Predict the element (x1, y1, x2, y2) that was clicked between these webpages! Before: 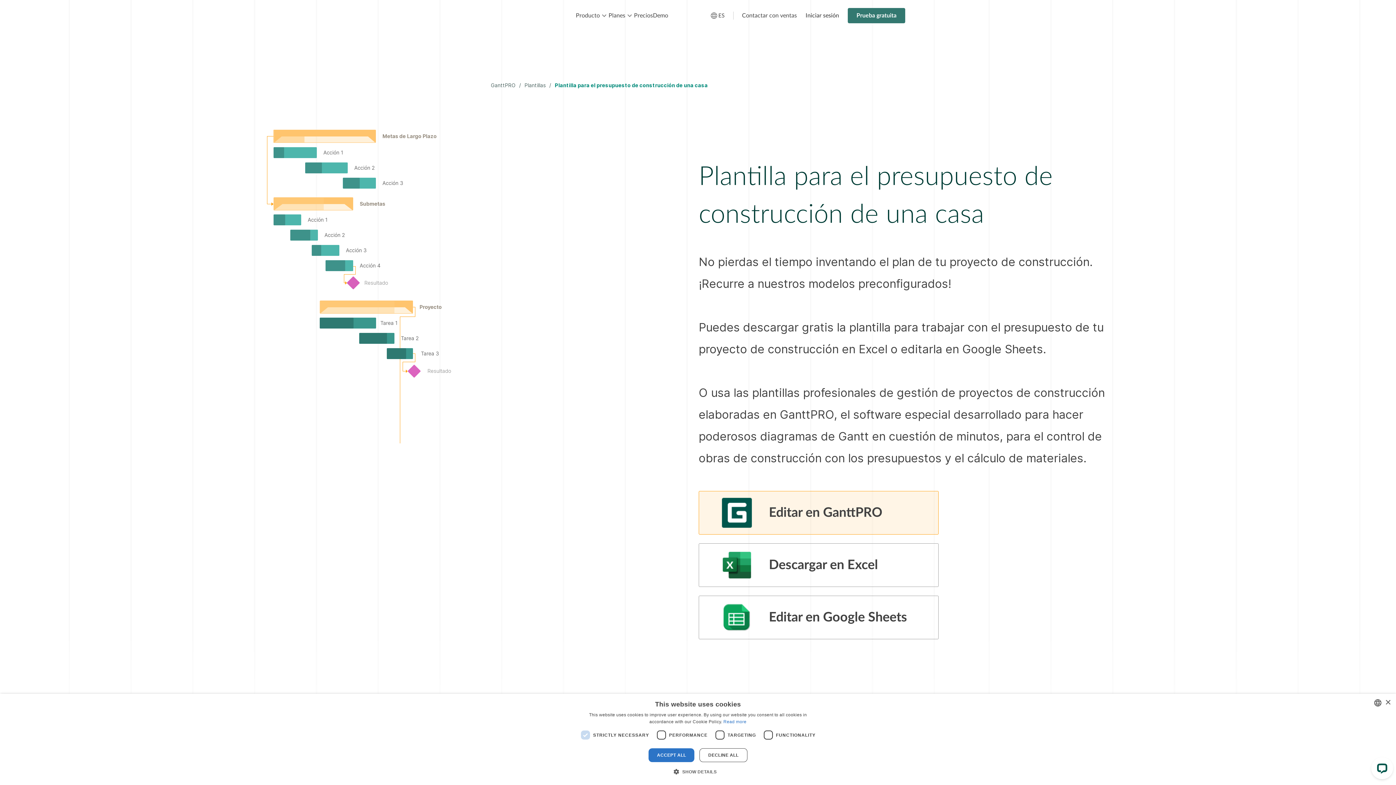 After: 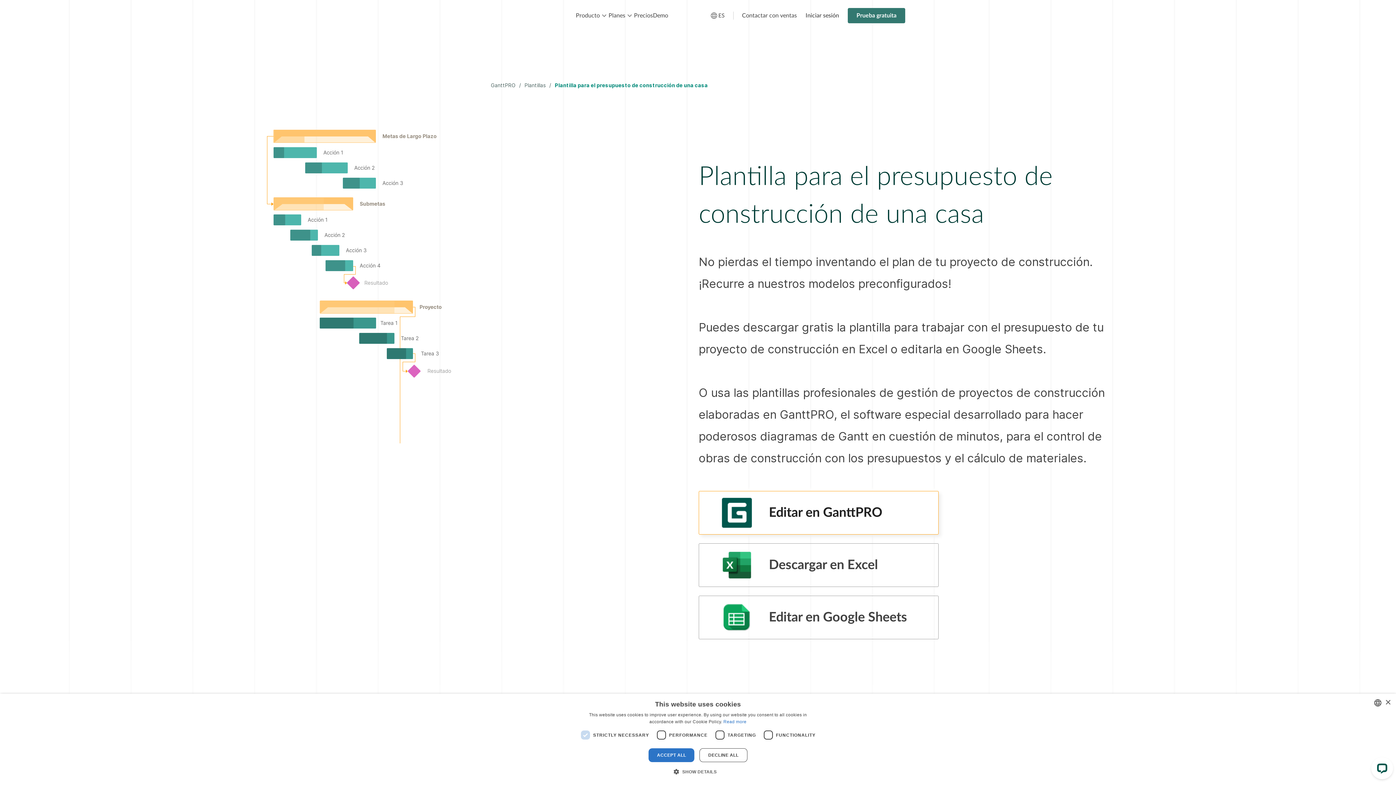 Action: label: Editar en GanttPRO bbox: (698, 491, 938, 534)